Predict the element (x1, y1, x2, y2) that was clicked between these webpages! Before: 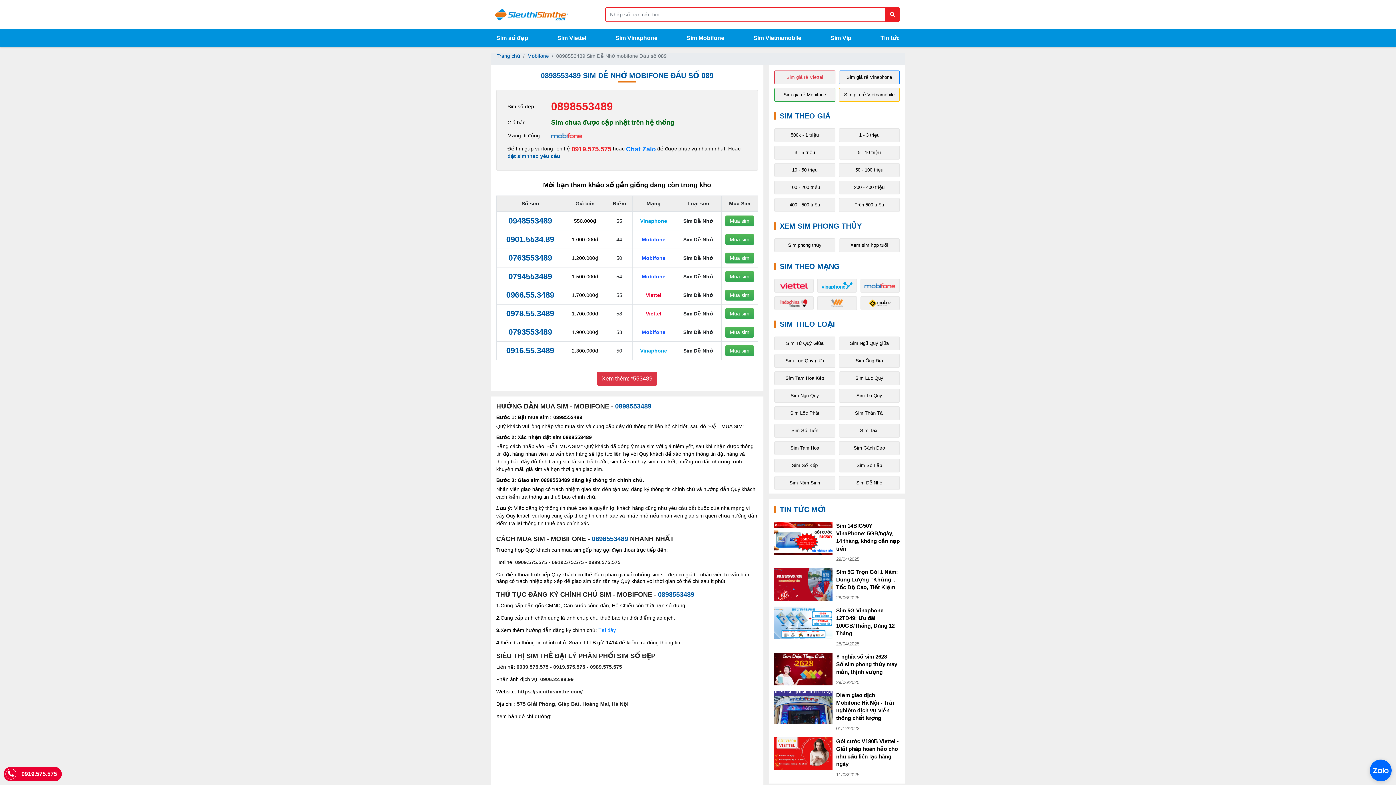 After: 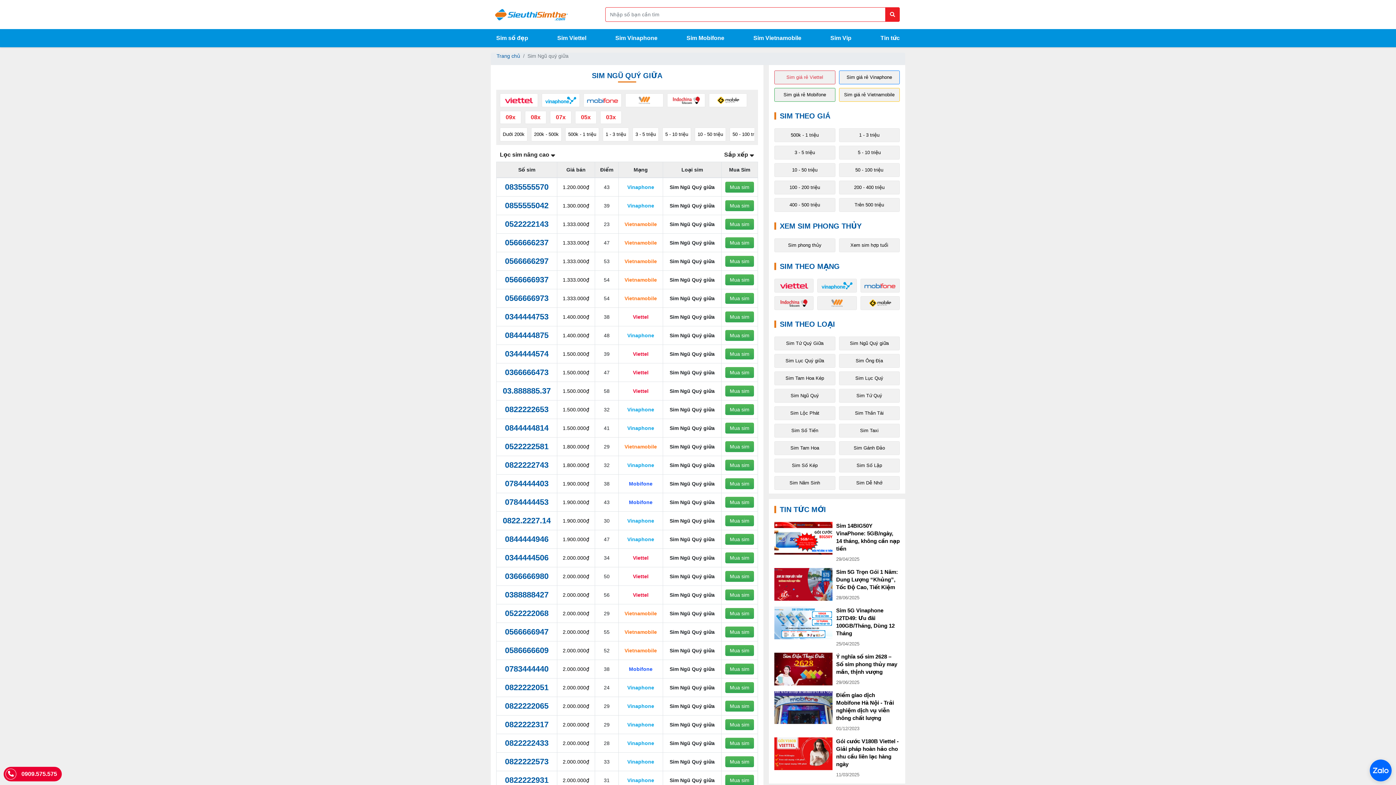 Action: label: Sim Ngũ Quý giữa bbox: (839, 336, 900, 350)